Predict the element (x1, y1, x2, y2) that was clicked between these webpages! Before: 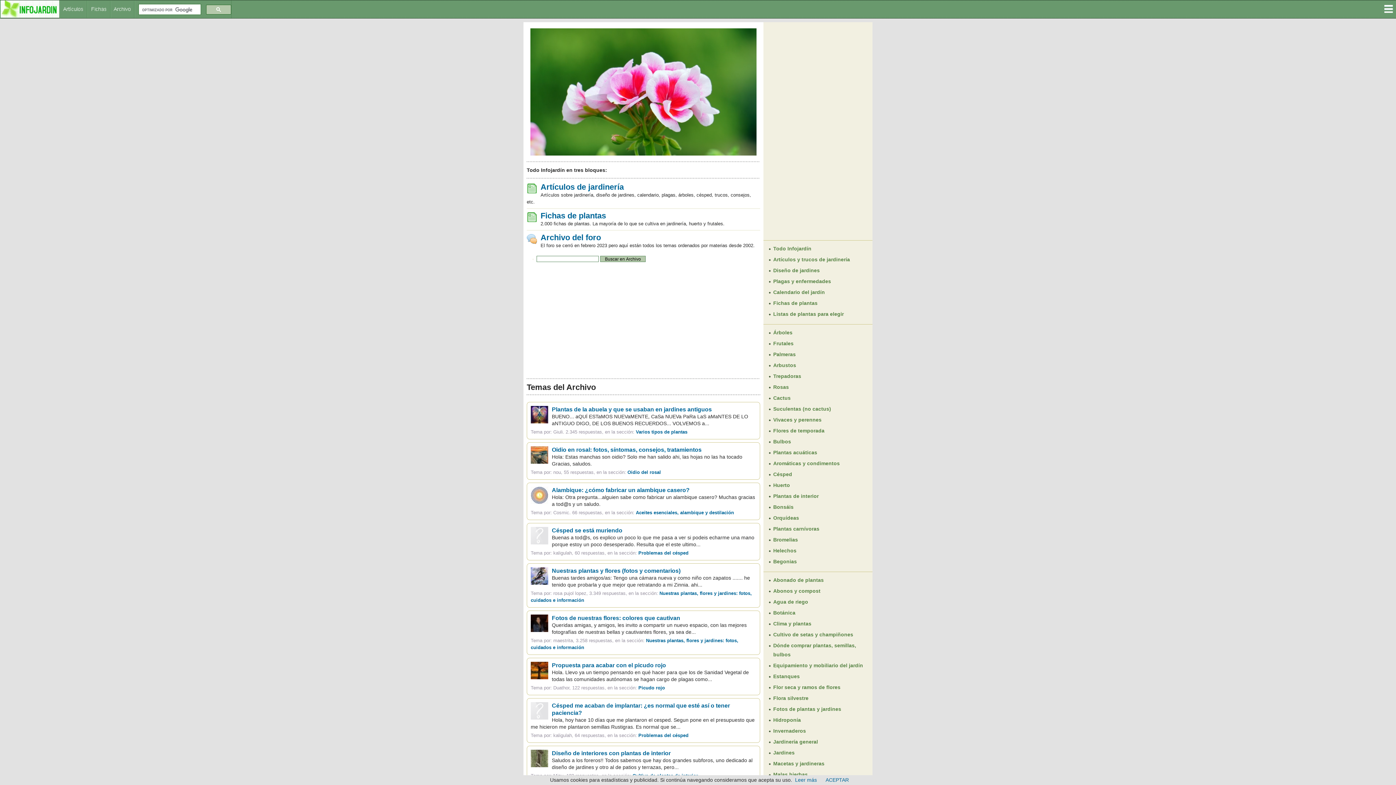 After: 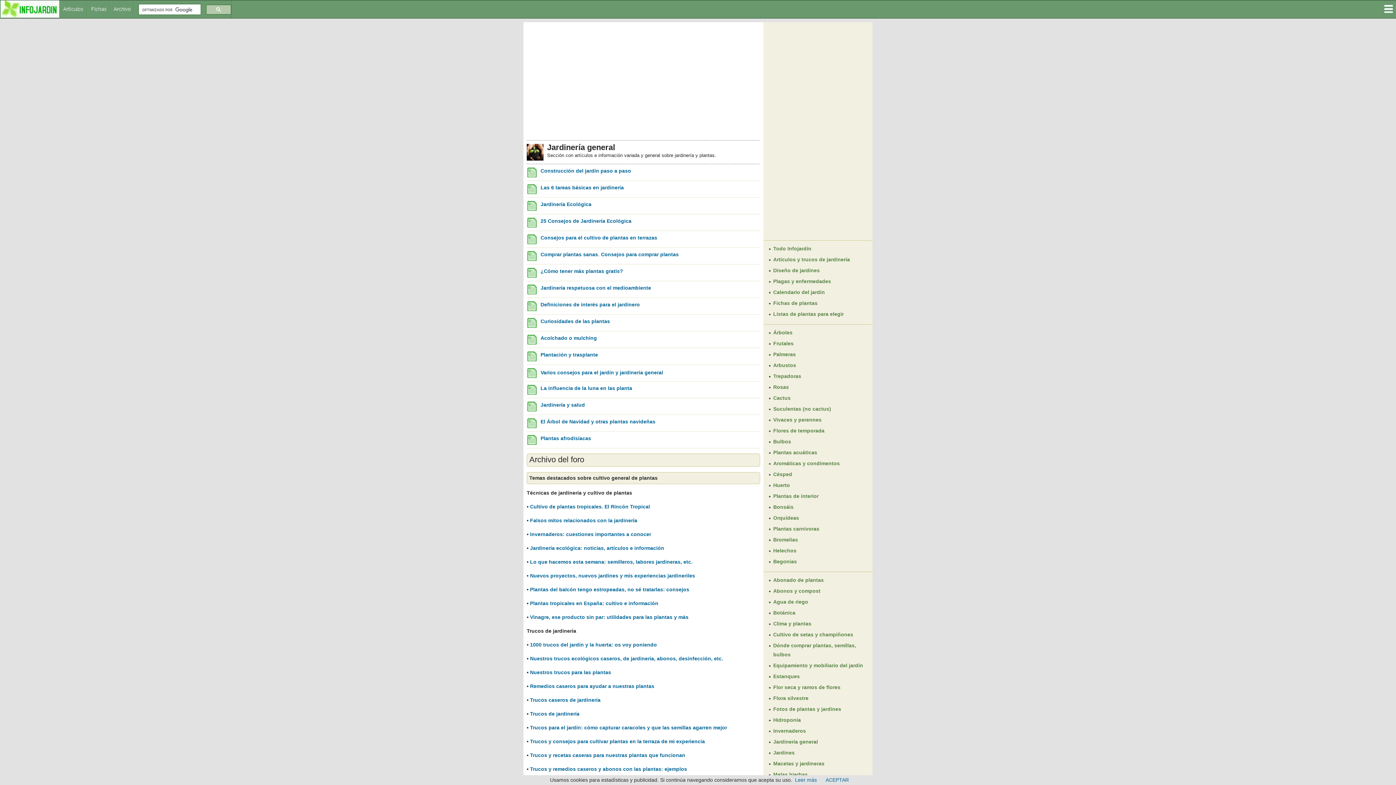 Action: label: Jardinería general bbox: (773, 739, 818, 745)